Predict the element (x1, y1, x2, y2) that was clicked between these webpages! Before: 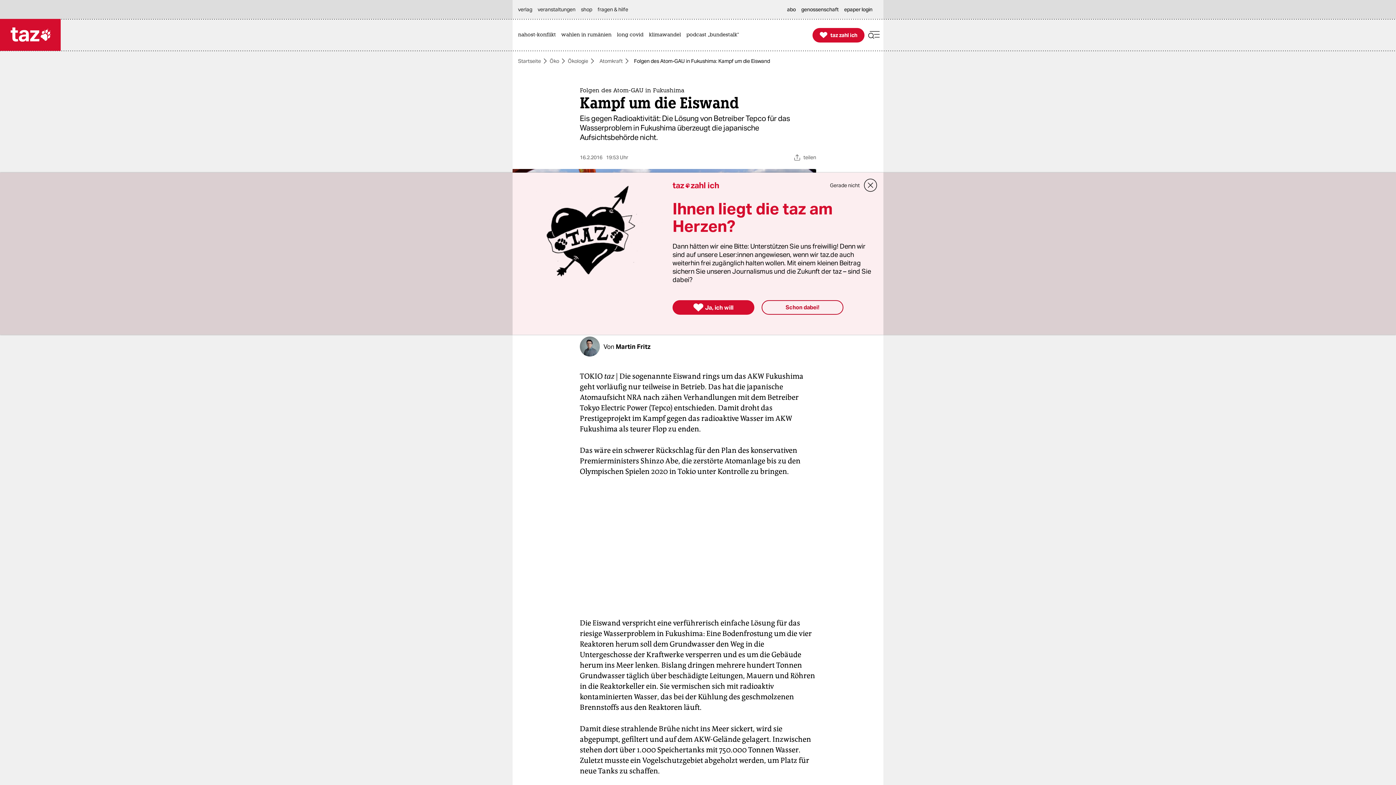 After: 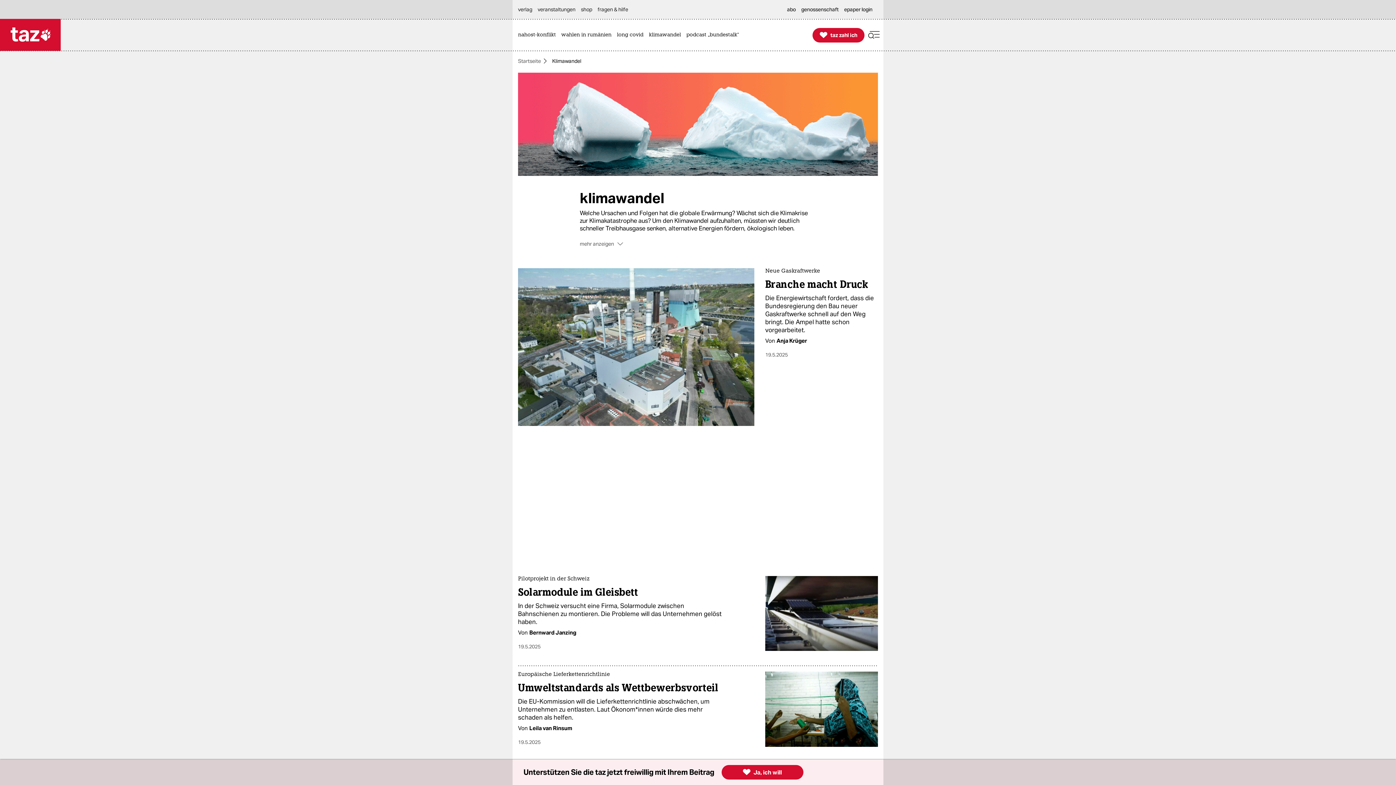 Action: bbox: (649, 19, 684, 50) label: klimawandel